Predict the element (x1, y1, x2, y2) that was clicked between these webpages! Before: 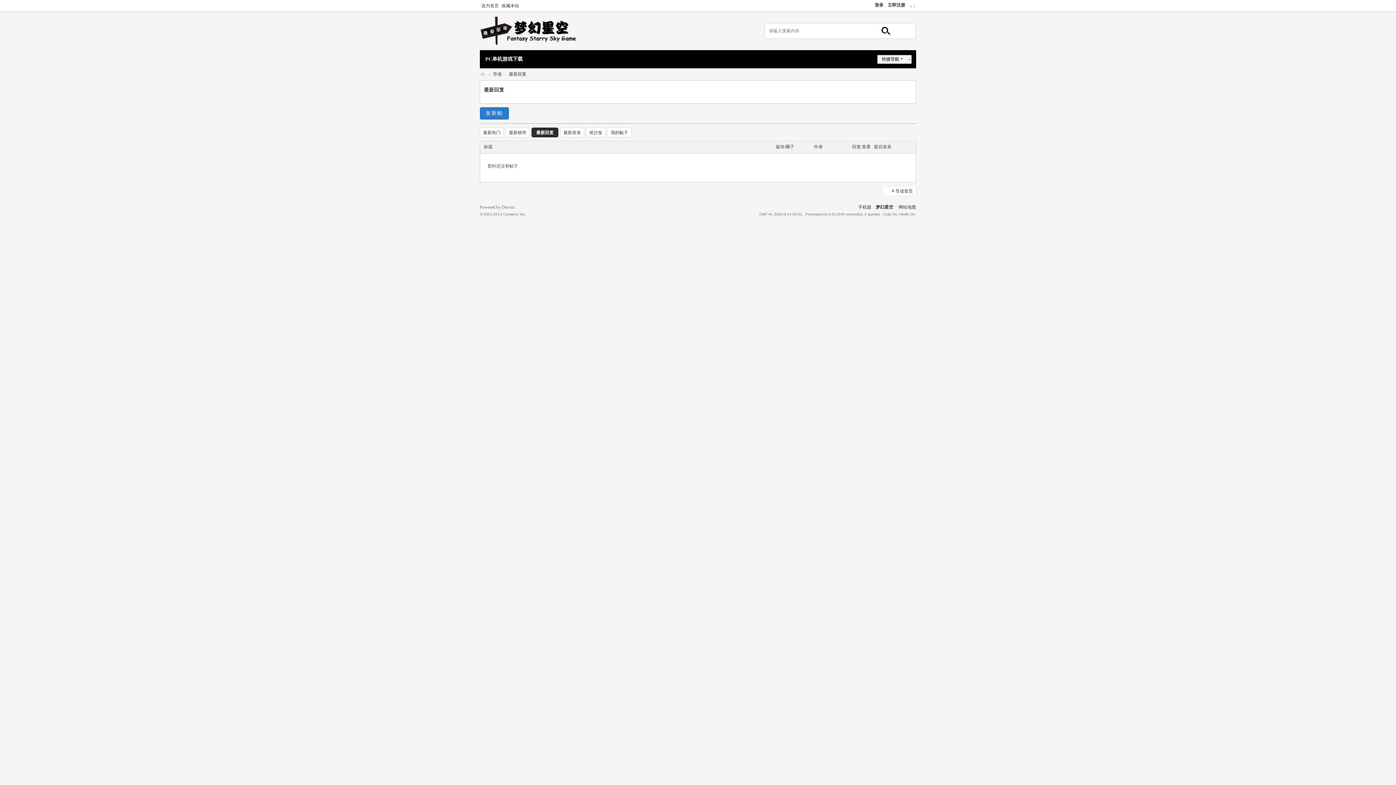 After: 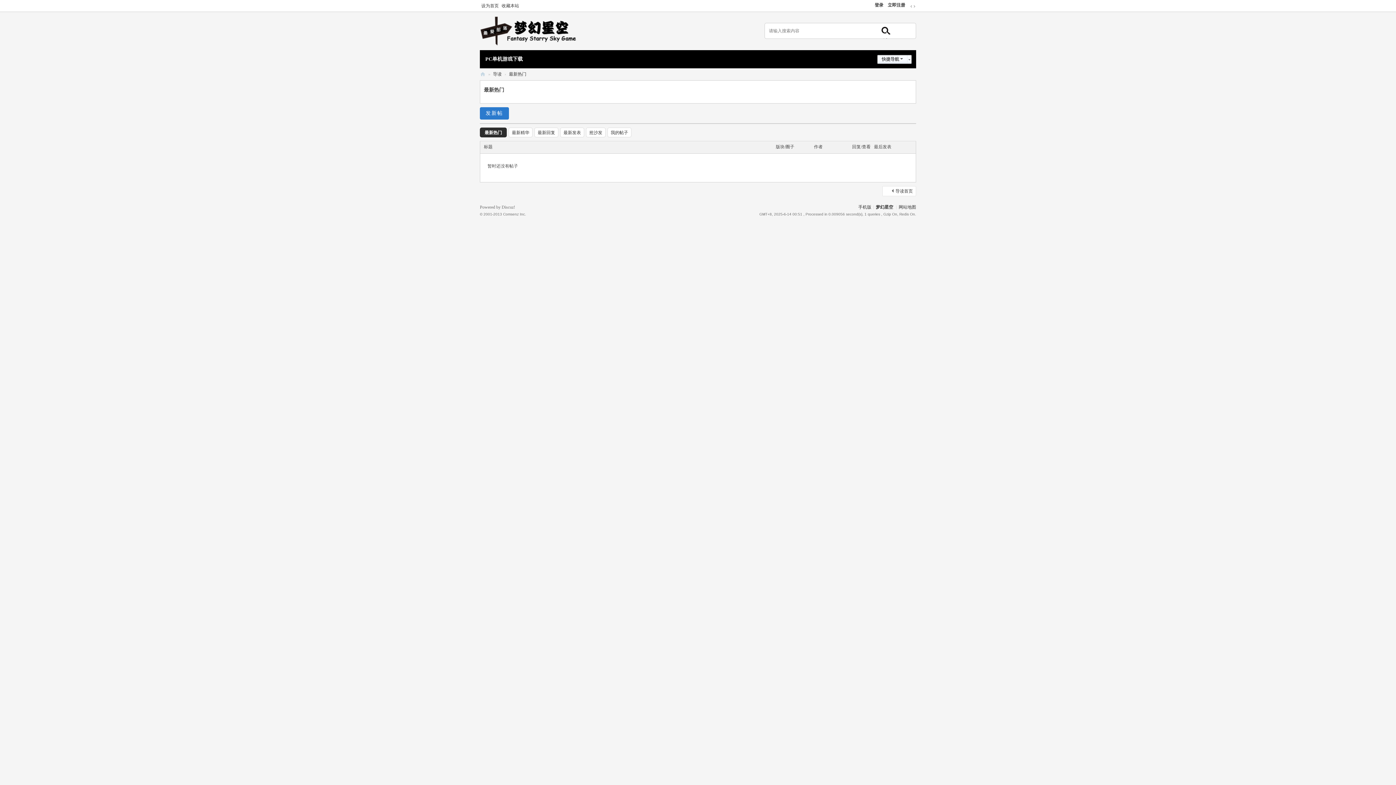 Action: label: 最新热门 bbox: (480, 127, 504, 137)